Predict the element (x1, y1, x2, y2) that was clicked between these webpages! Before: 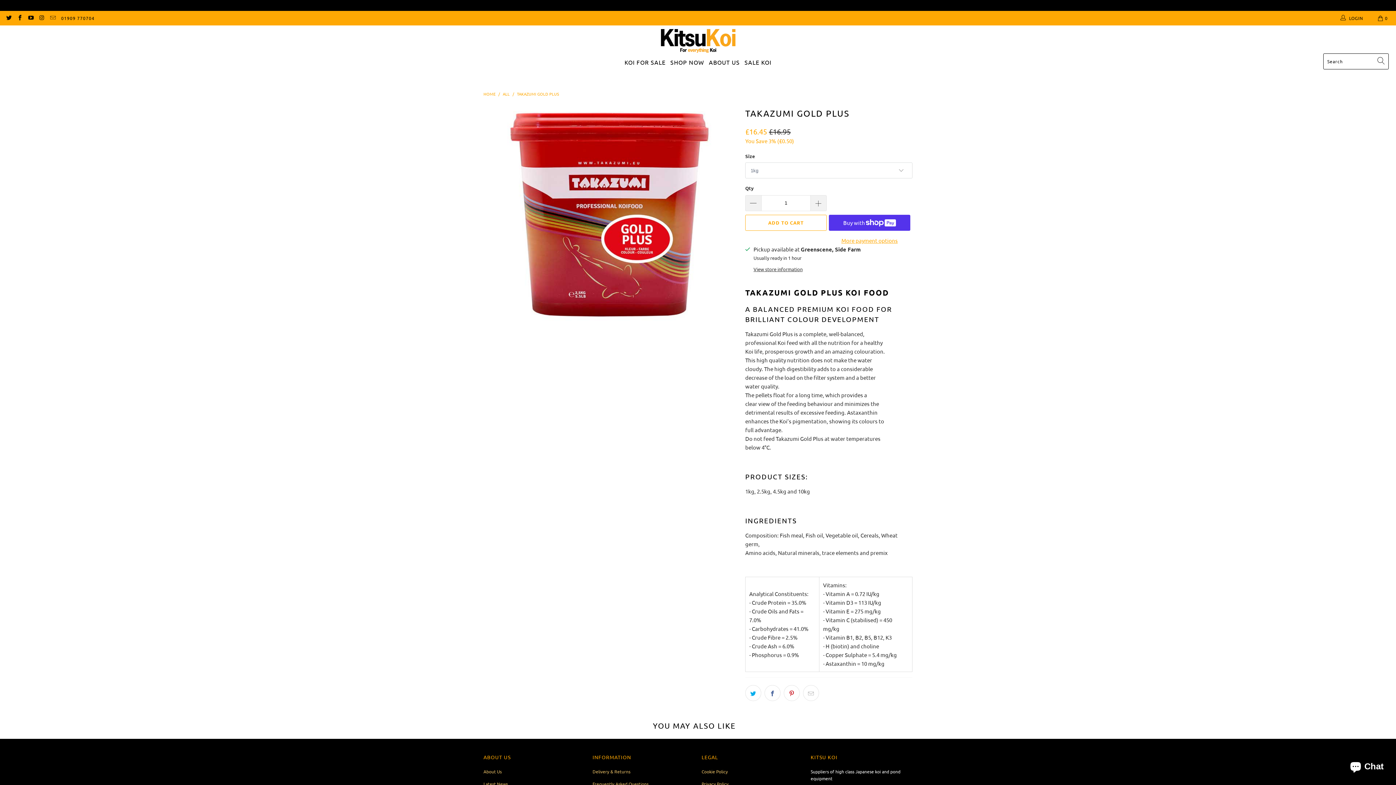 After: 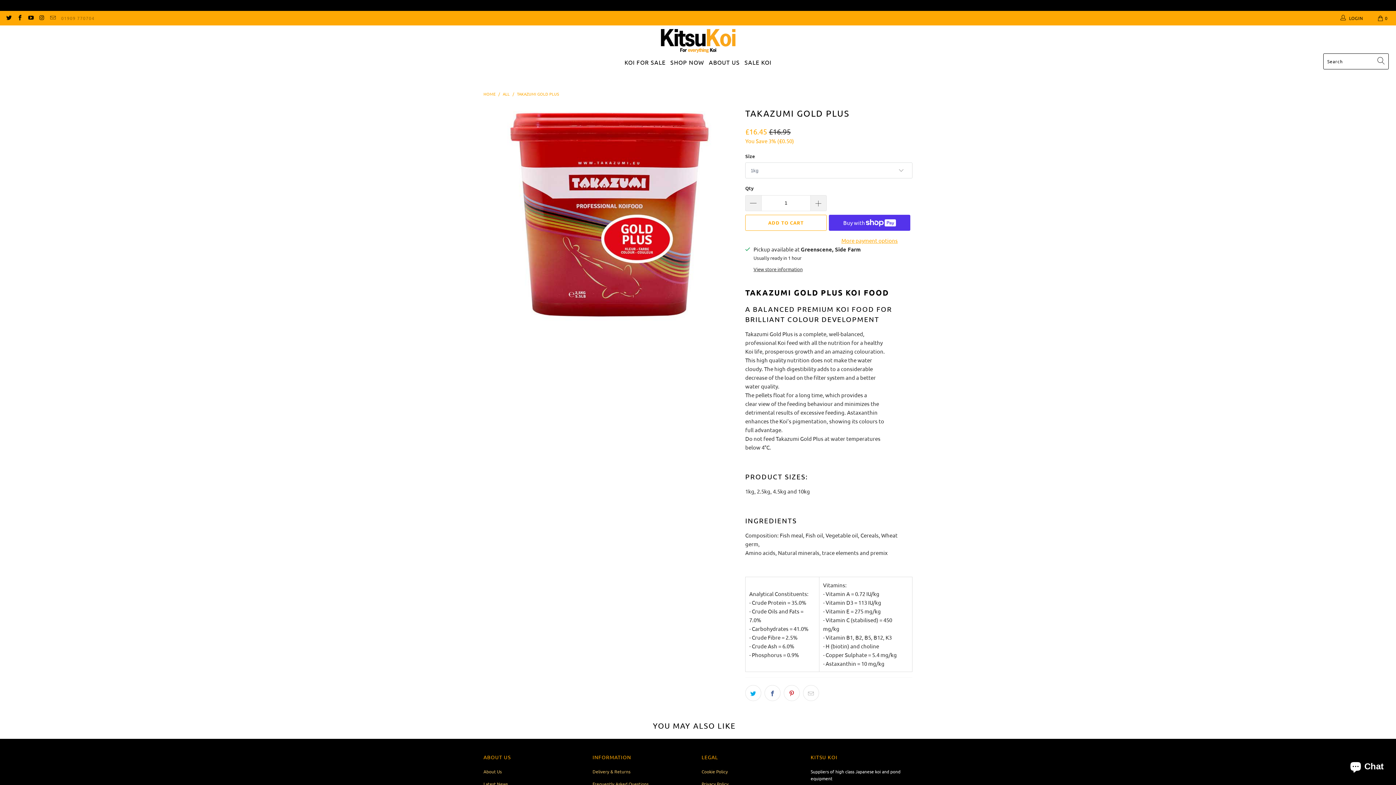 Action: label: 01909 770704 bbox: (61, 10, 94, 25)